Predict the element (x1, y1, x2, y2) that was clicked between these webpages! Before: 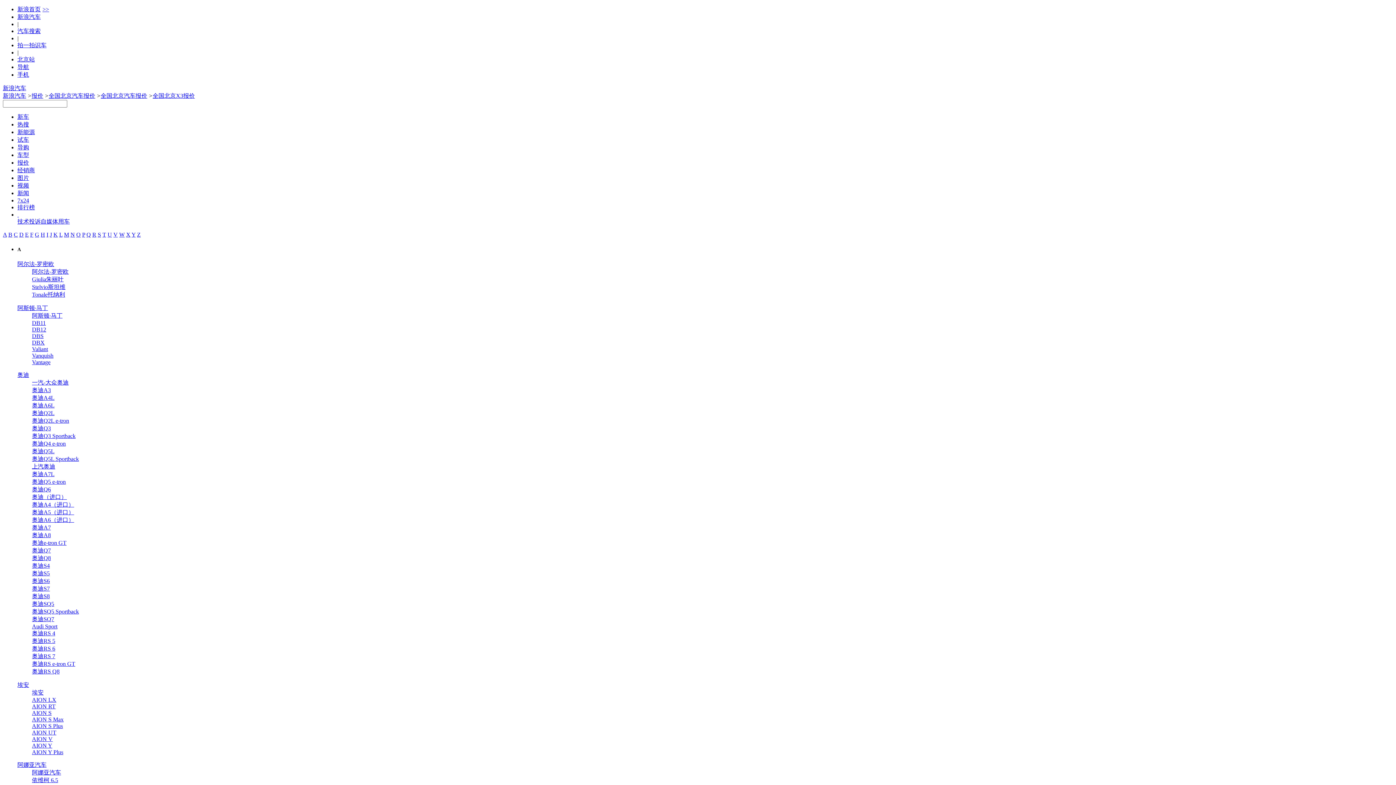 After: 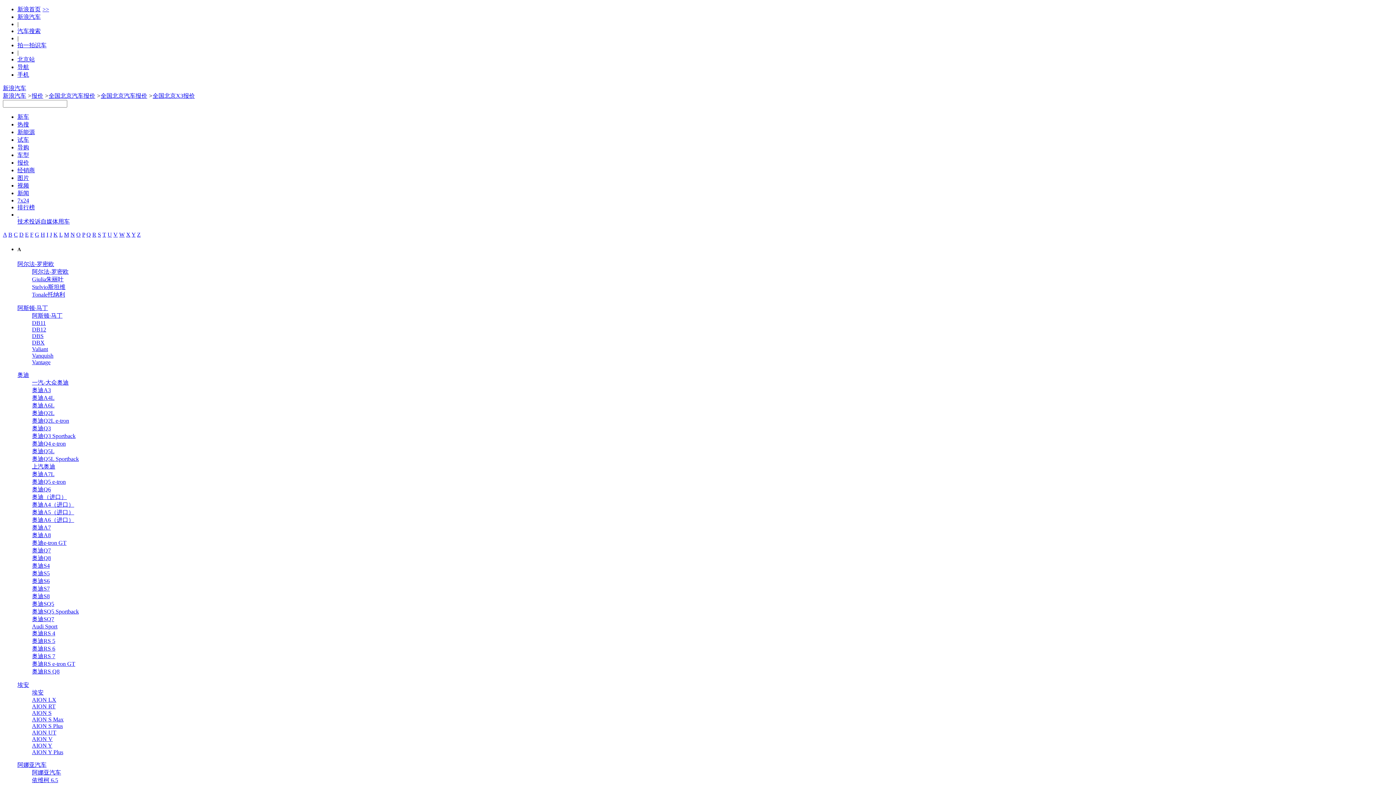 Action: bbox: (131, 231, 135, 237) label: Y